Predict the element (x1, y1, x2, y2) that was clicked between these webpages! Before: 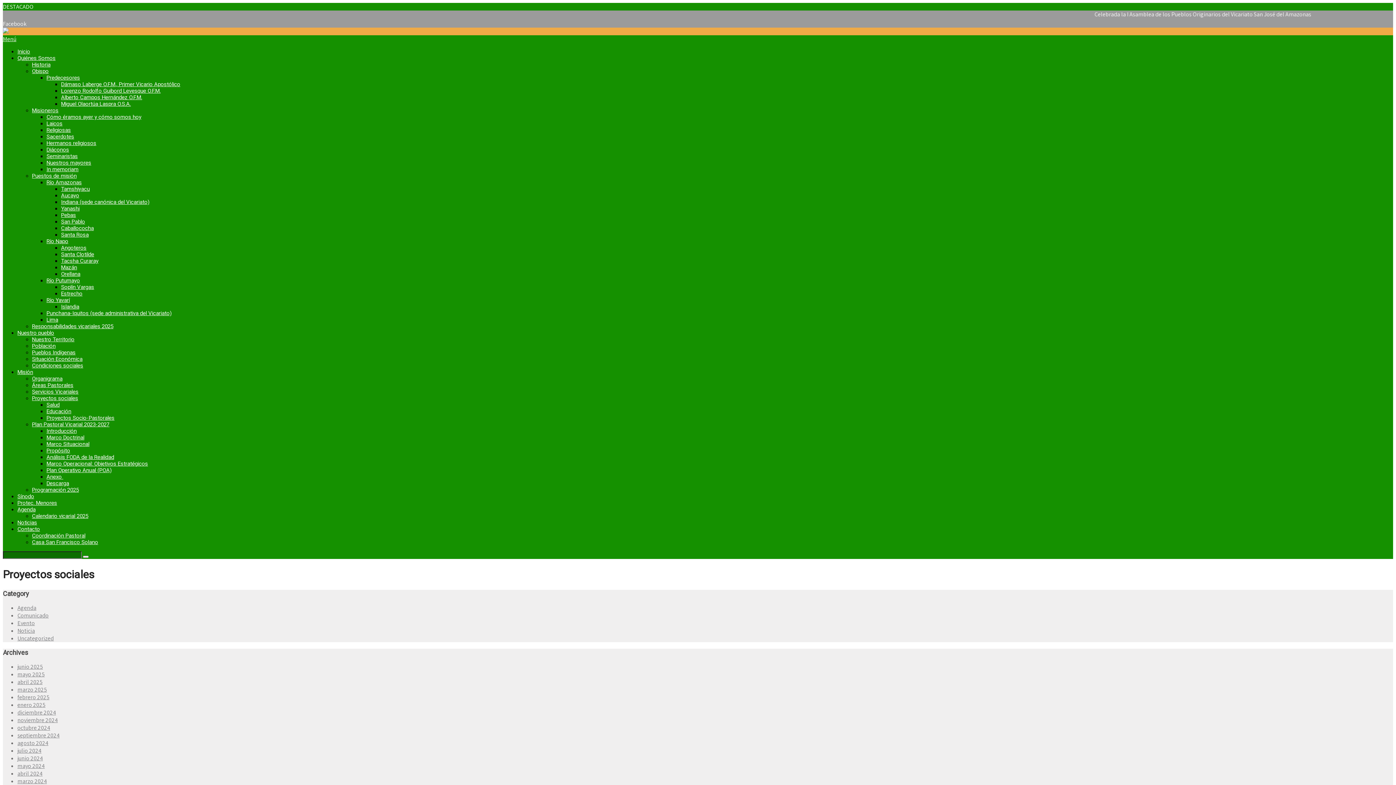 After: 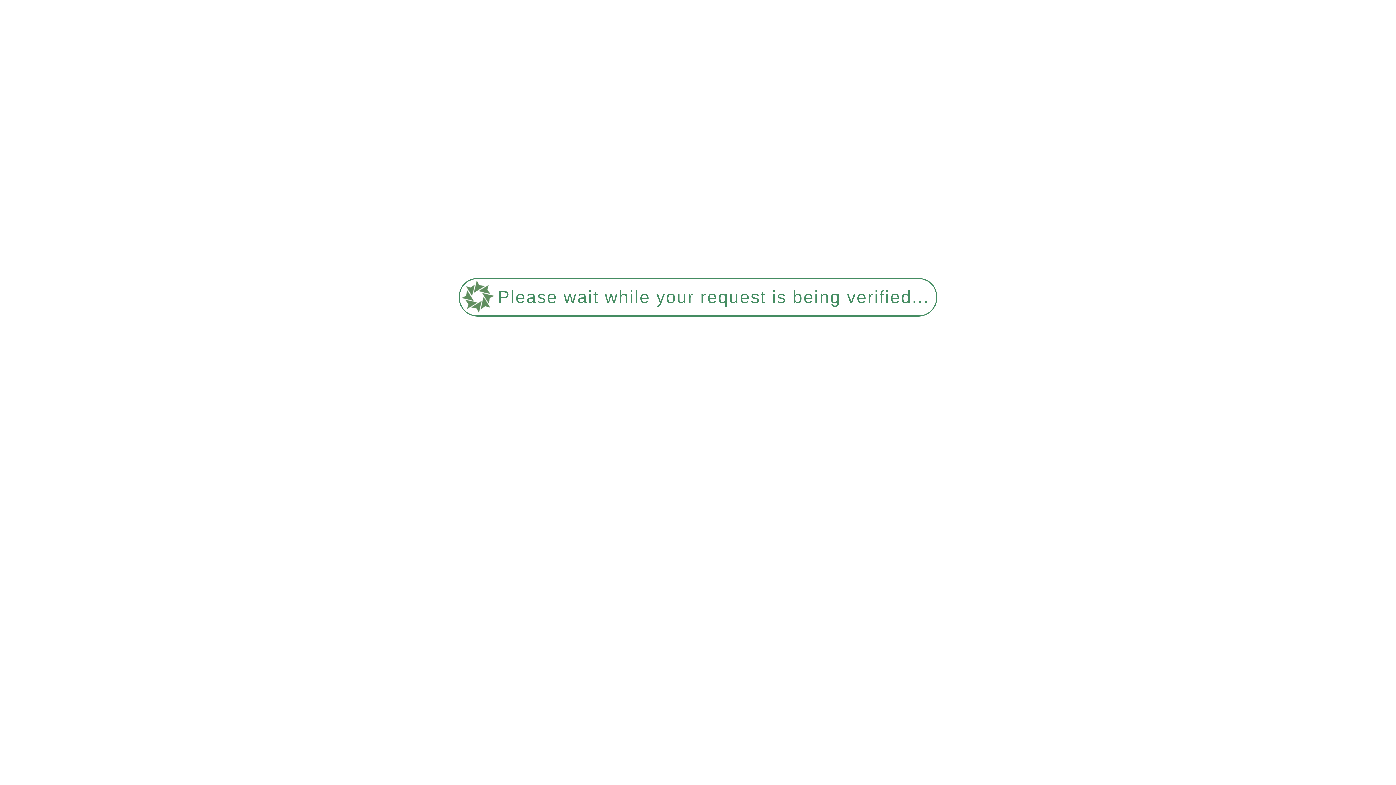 Action: bbox: (17, 506, 35, 513) label: Agenda